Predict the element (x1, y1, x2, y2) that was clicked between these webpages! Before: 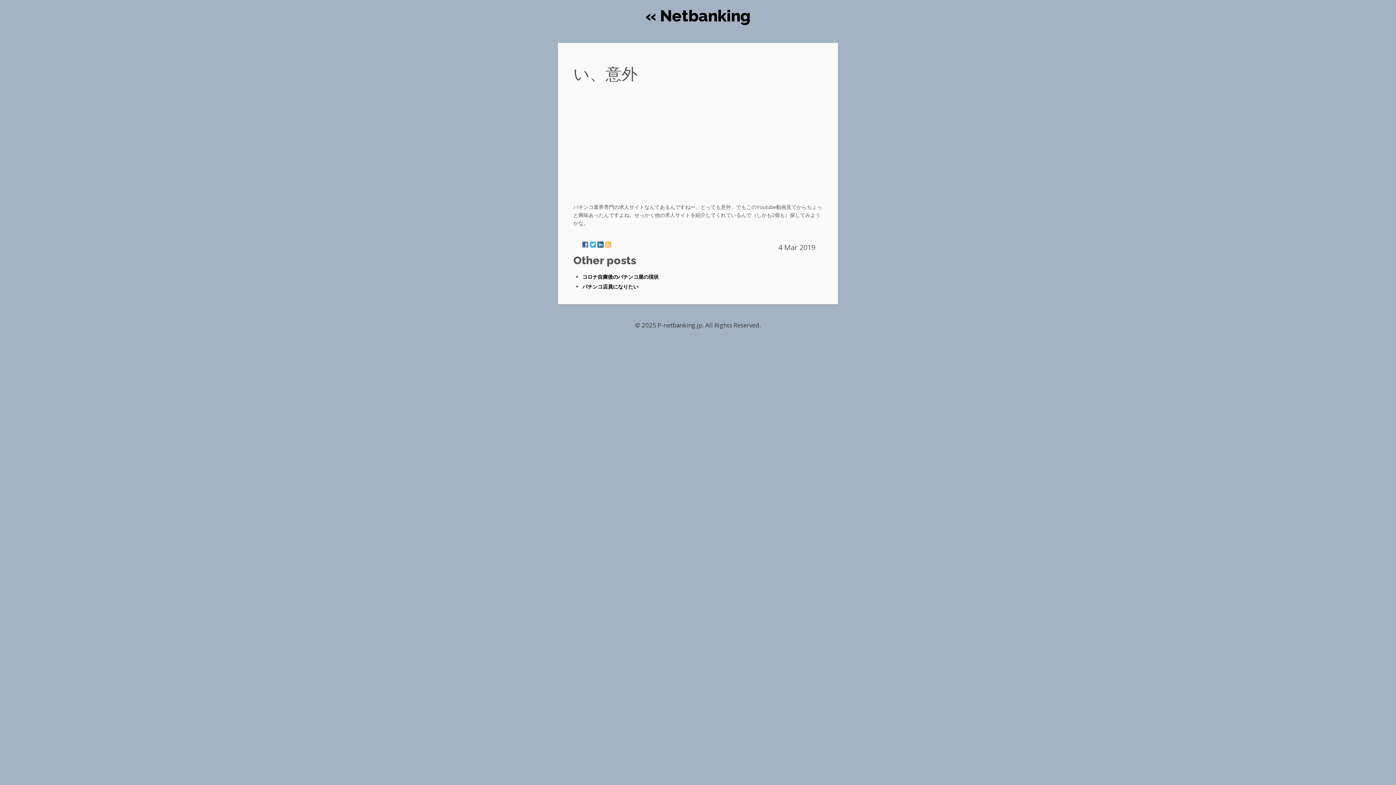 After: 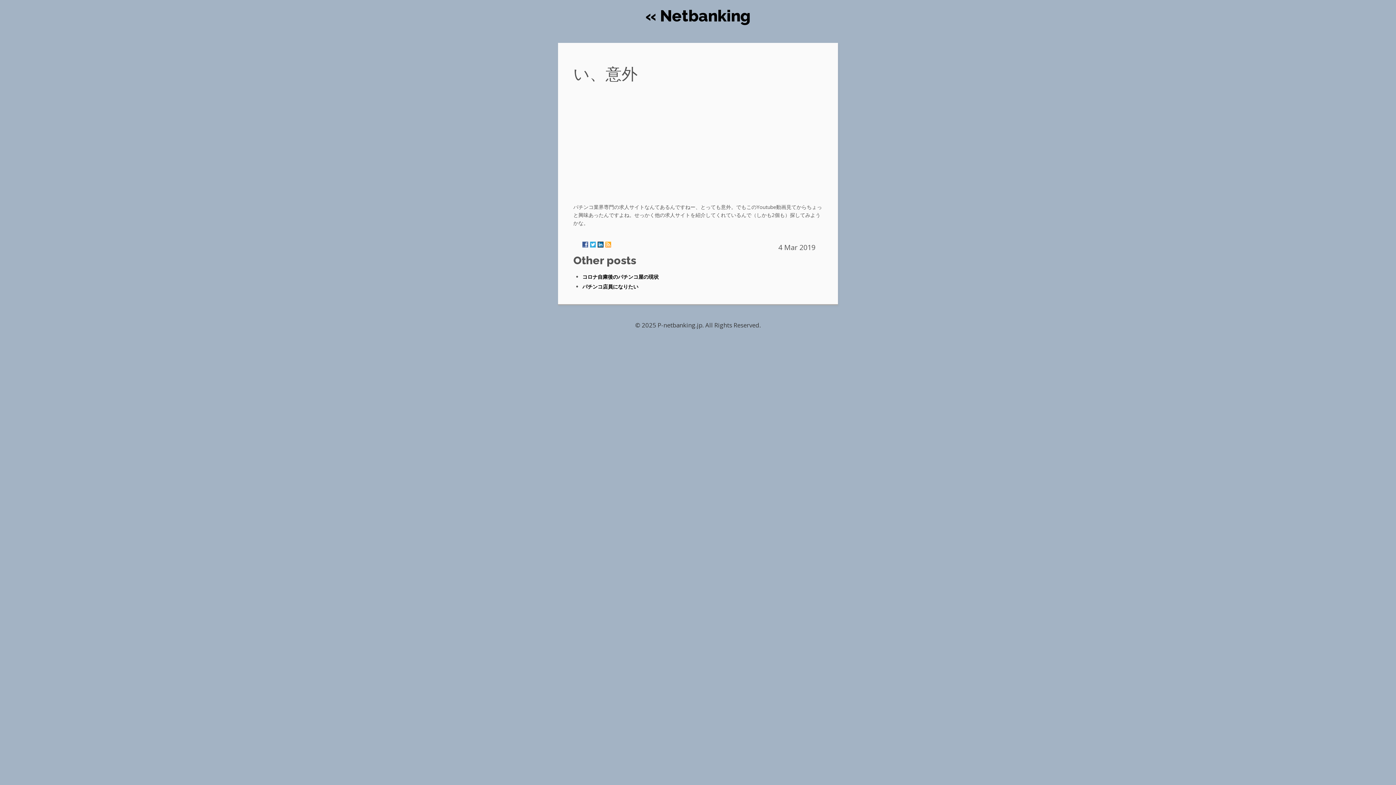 Action: bbox: (597, 241, 603, 247)